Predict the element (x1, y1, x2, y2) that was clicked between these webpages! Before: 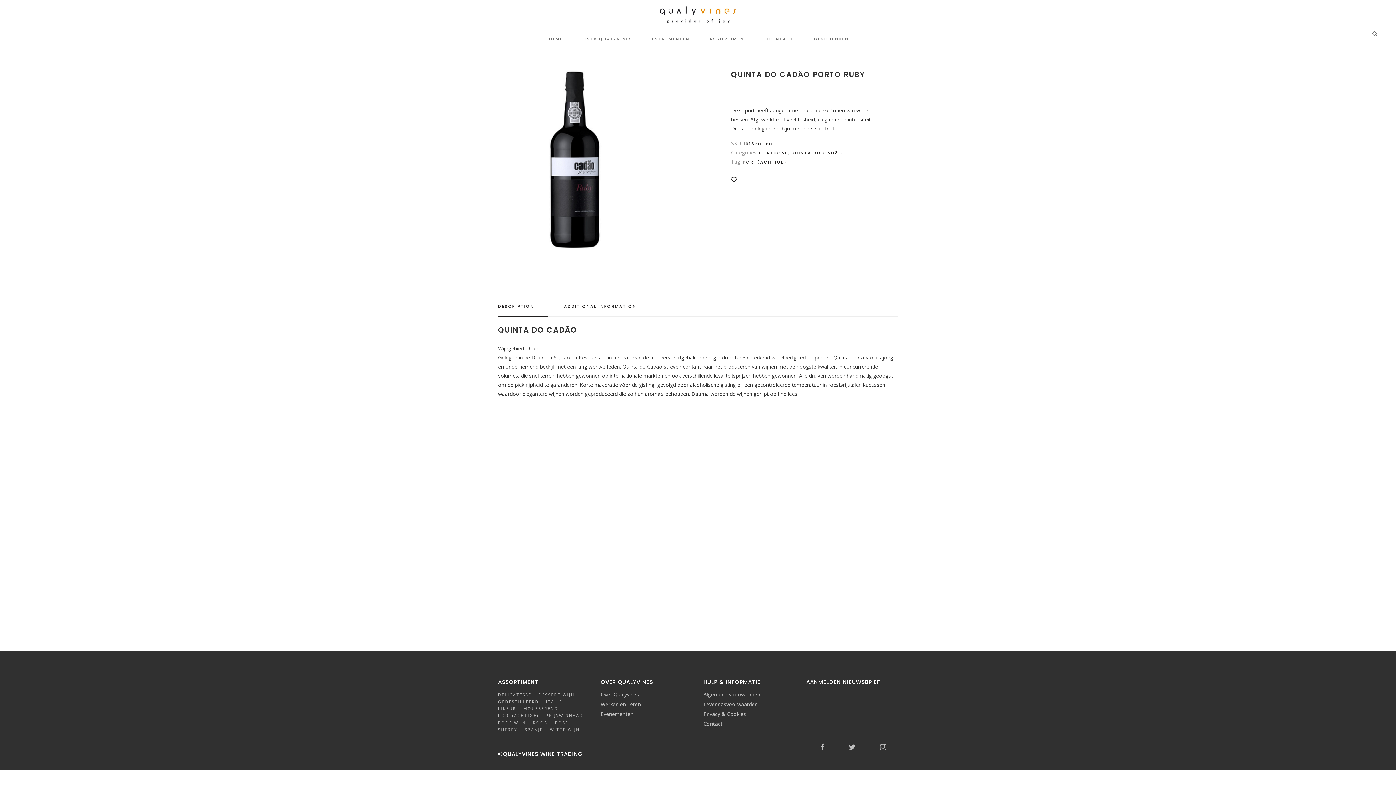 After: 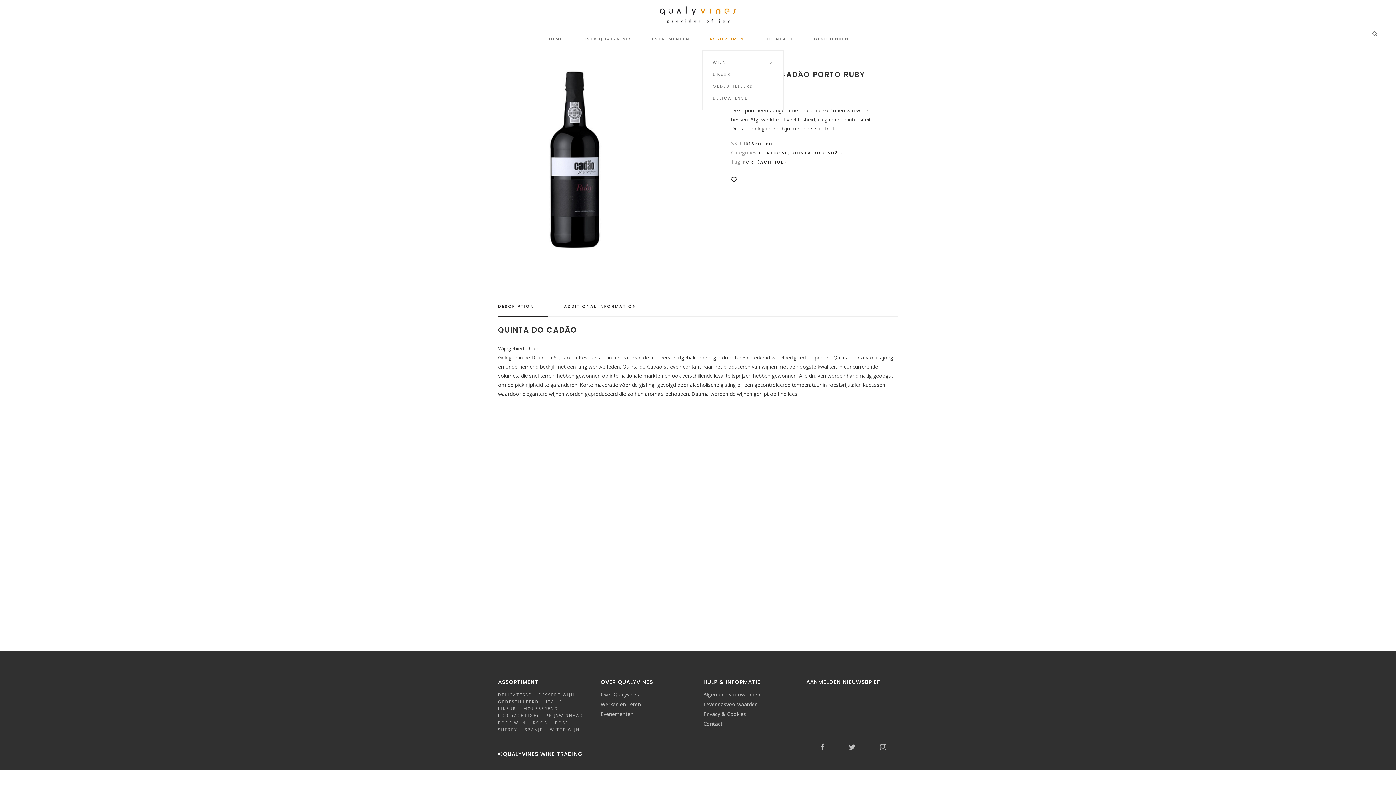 Action: label: ASSORTIMENT bbox: (699, 28, 757, 50)